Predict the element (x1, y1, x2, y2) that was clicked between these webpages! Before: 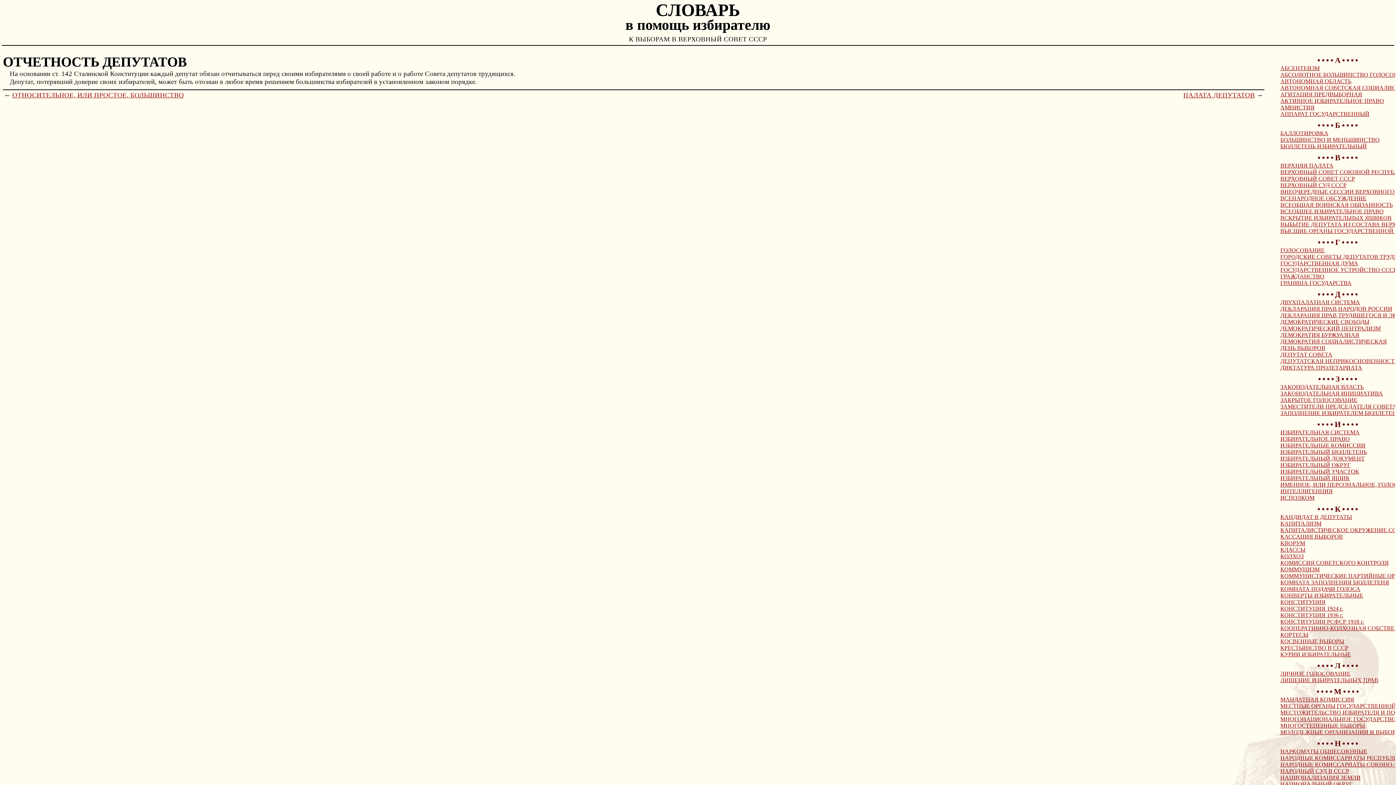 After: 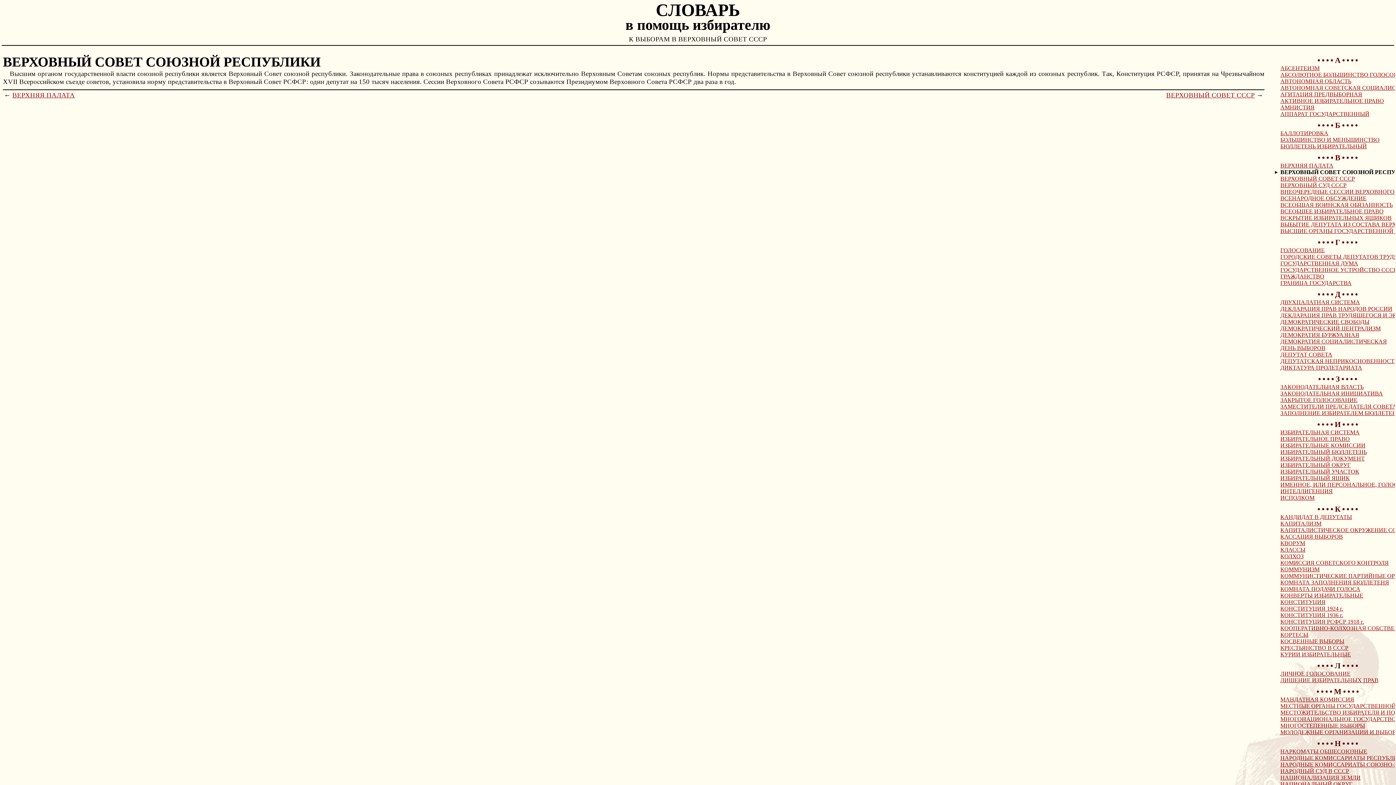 Action: label: ВЕРХОВНЫЙ СОВЕТ СОЮЗНОЙ РЕСПУБЛИКИ bbox: (1280, 169, 1410, 175)